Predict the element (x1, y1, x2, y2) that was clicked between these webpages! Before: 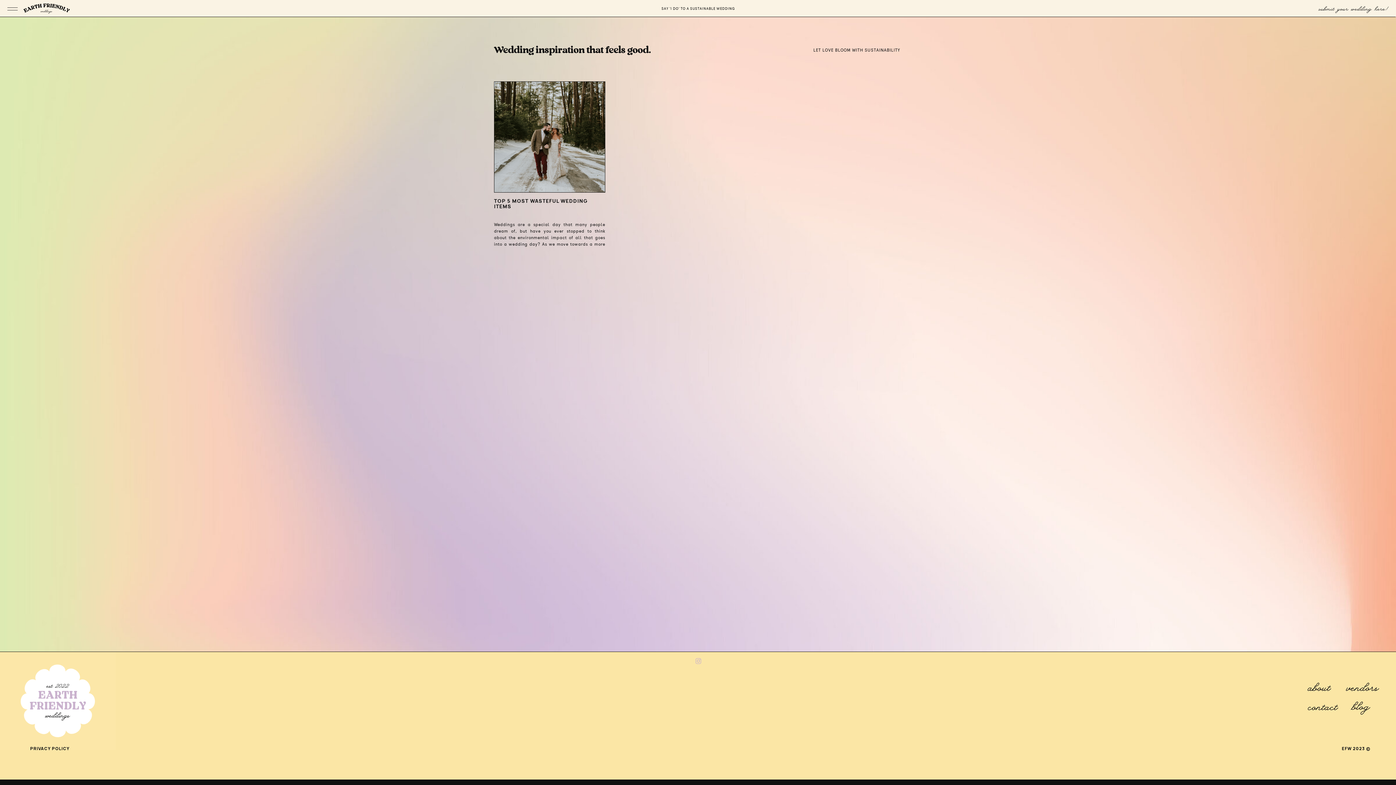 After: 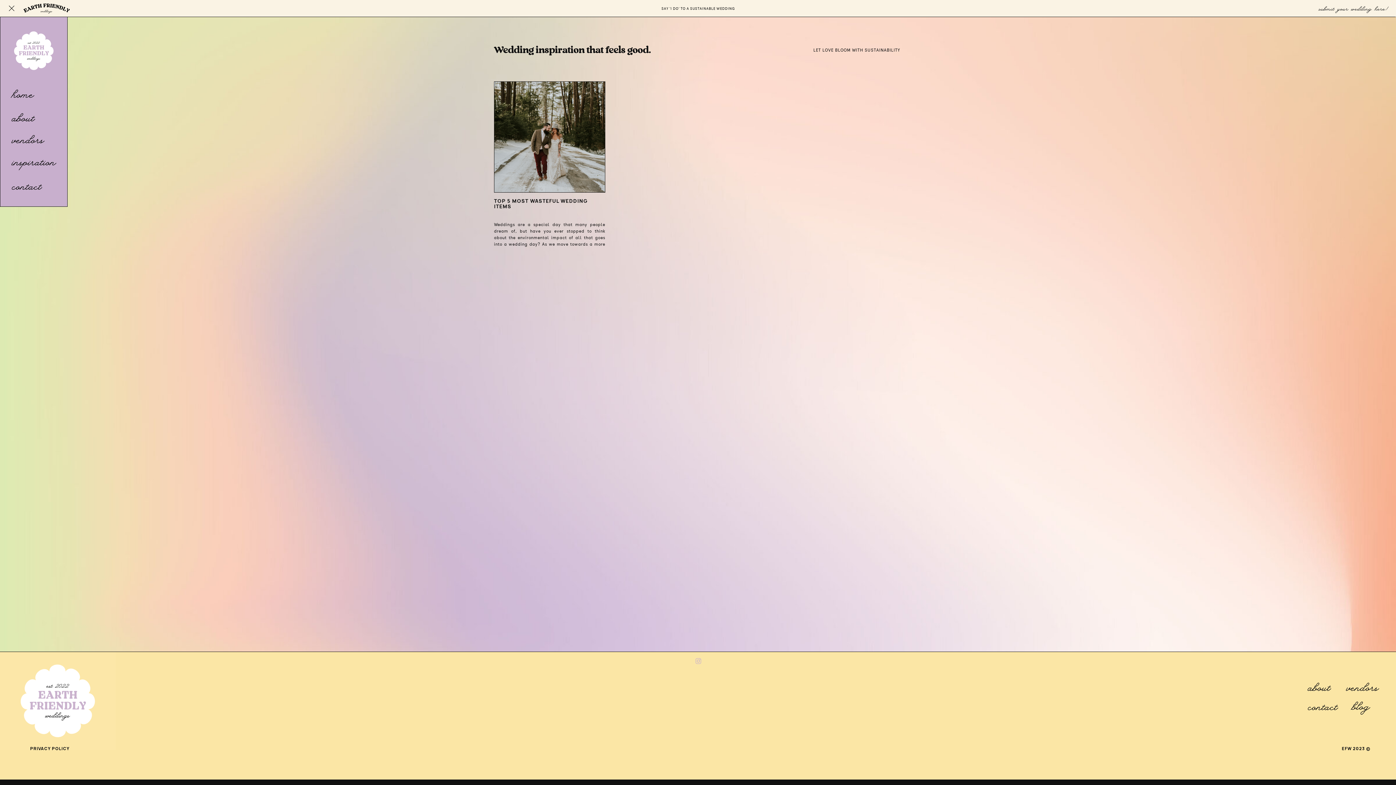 Action: bbox: (5, 2, 19, 15)